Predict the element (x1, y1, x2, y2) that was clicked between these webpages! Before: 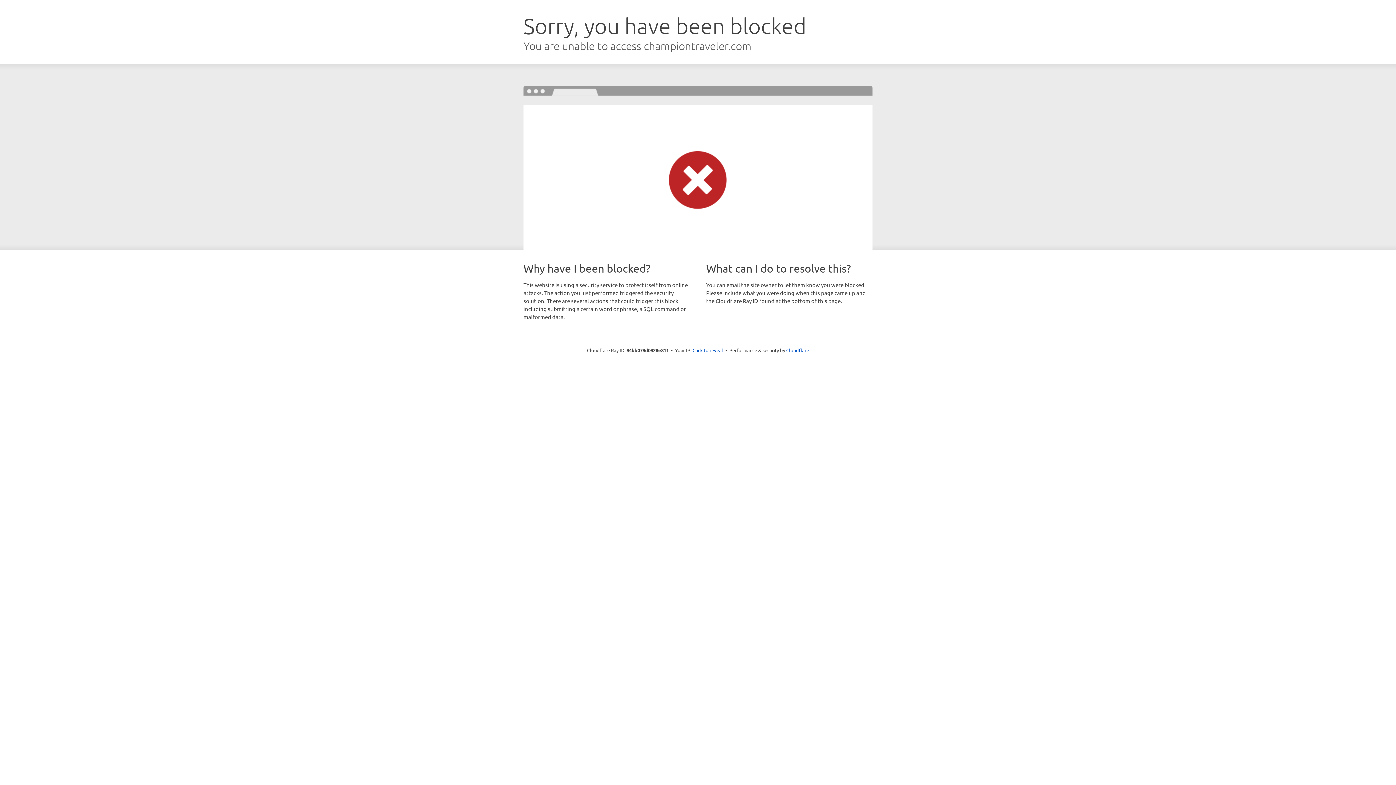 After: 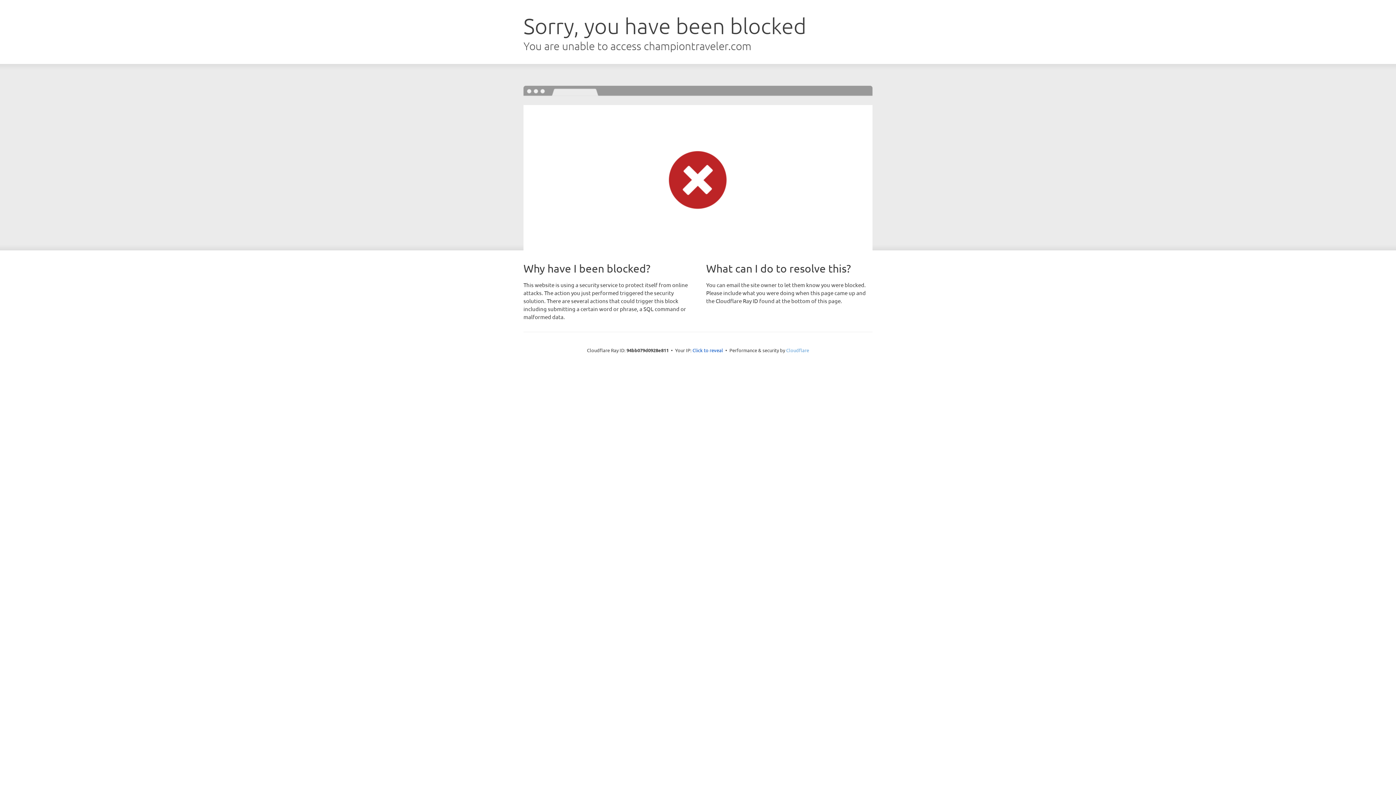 Action: label: Cloudflare bbox: (786, 347, 809, 353)